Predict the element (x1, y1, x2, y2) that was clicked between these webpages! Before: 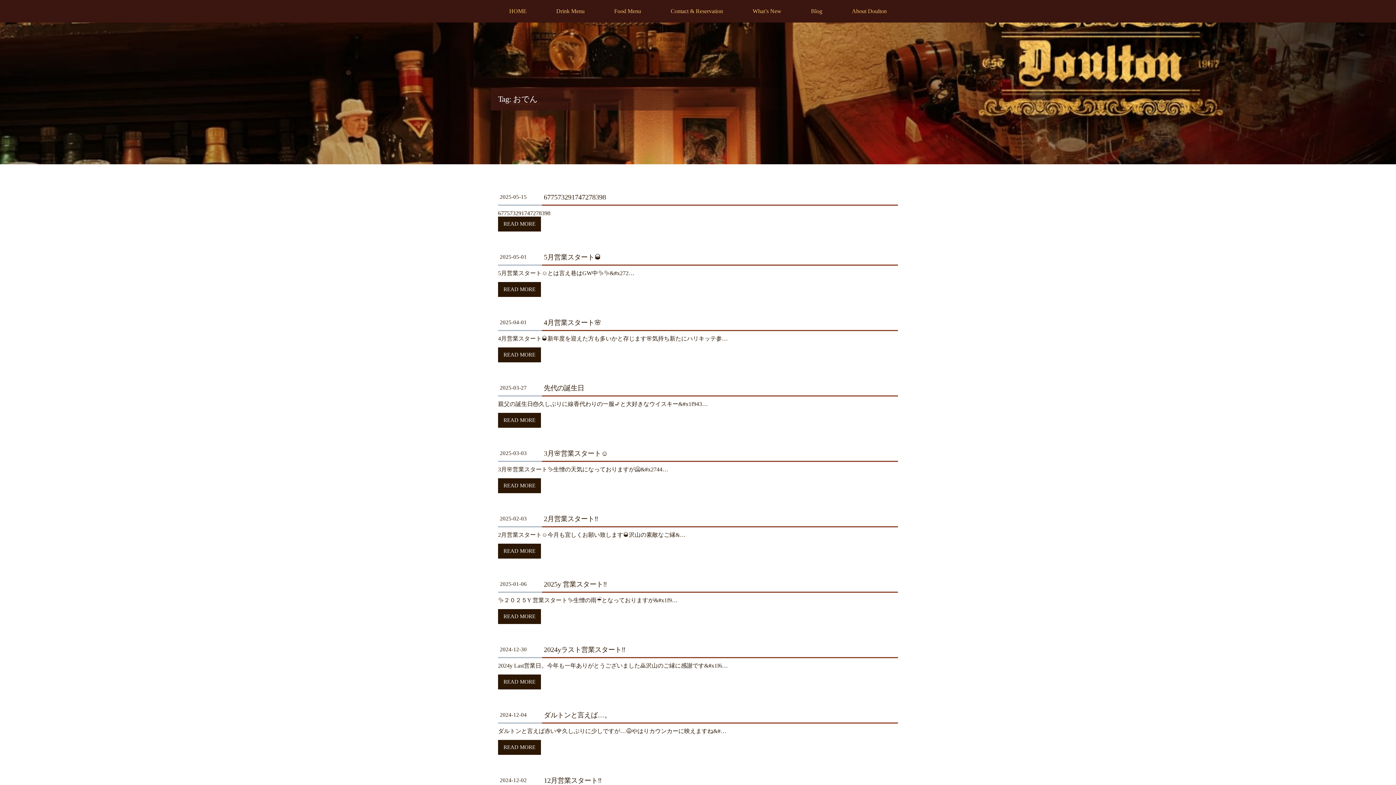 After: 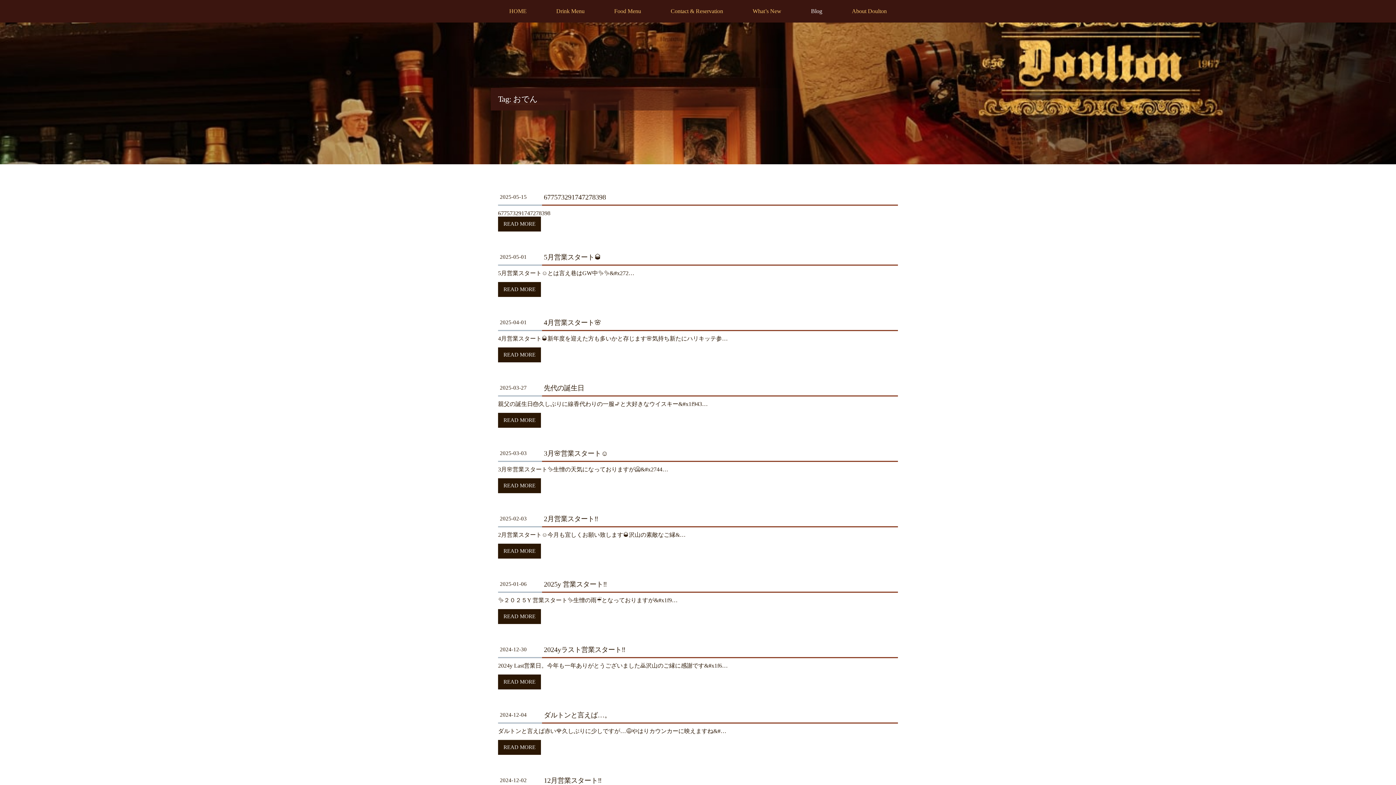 Action: bbox: (796, 3, 837, 18) label: Blog